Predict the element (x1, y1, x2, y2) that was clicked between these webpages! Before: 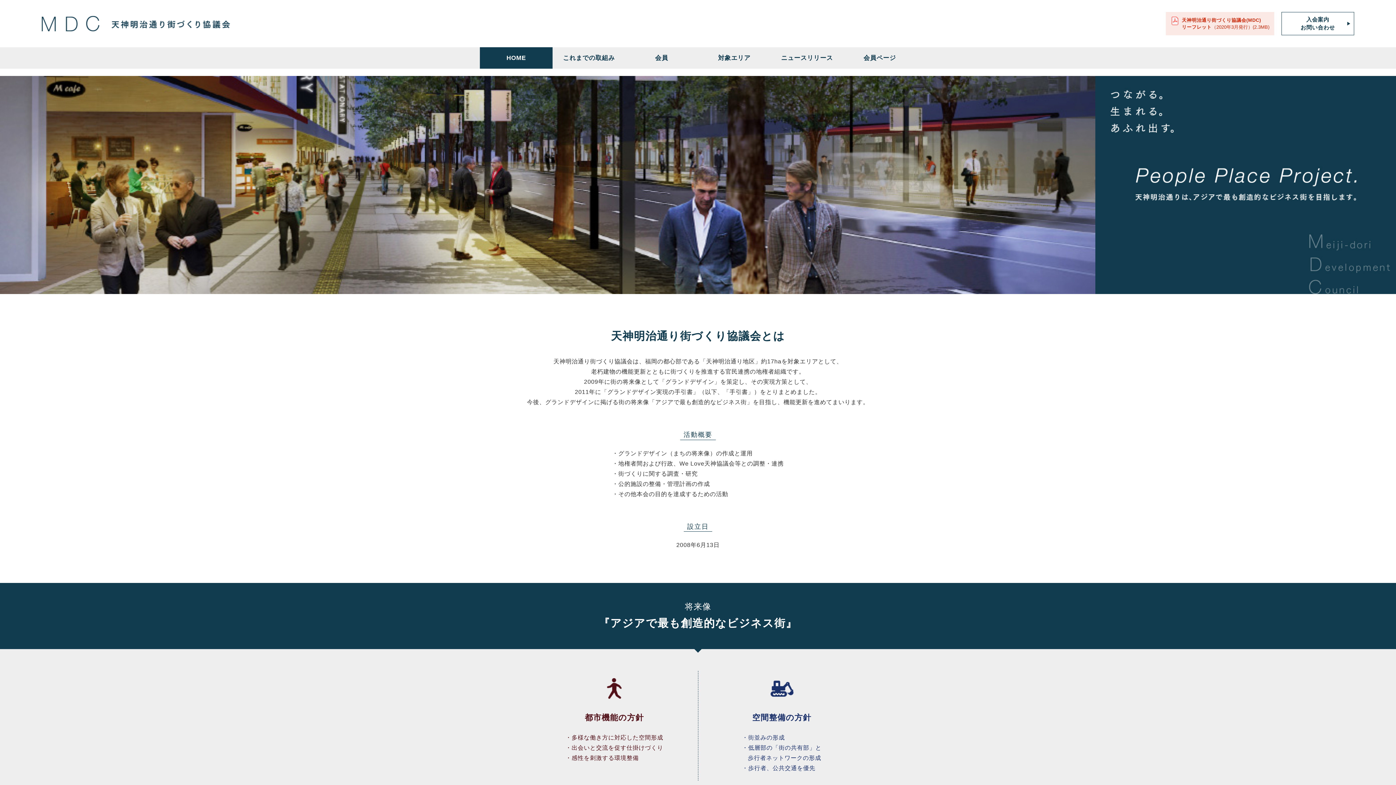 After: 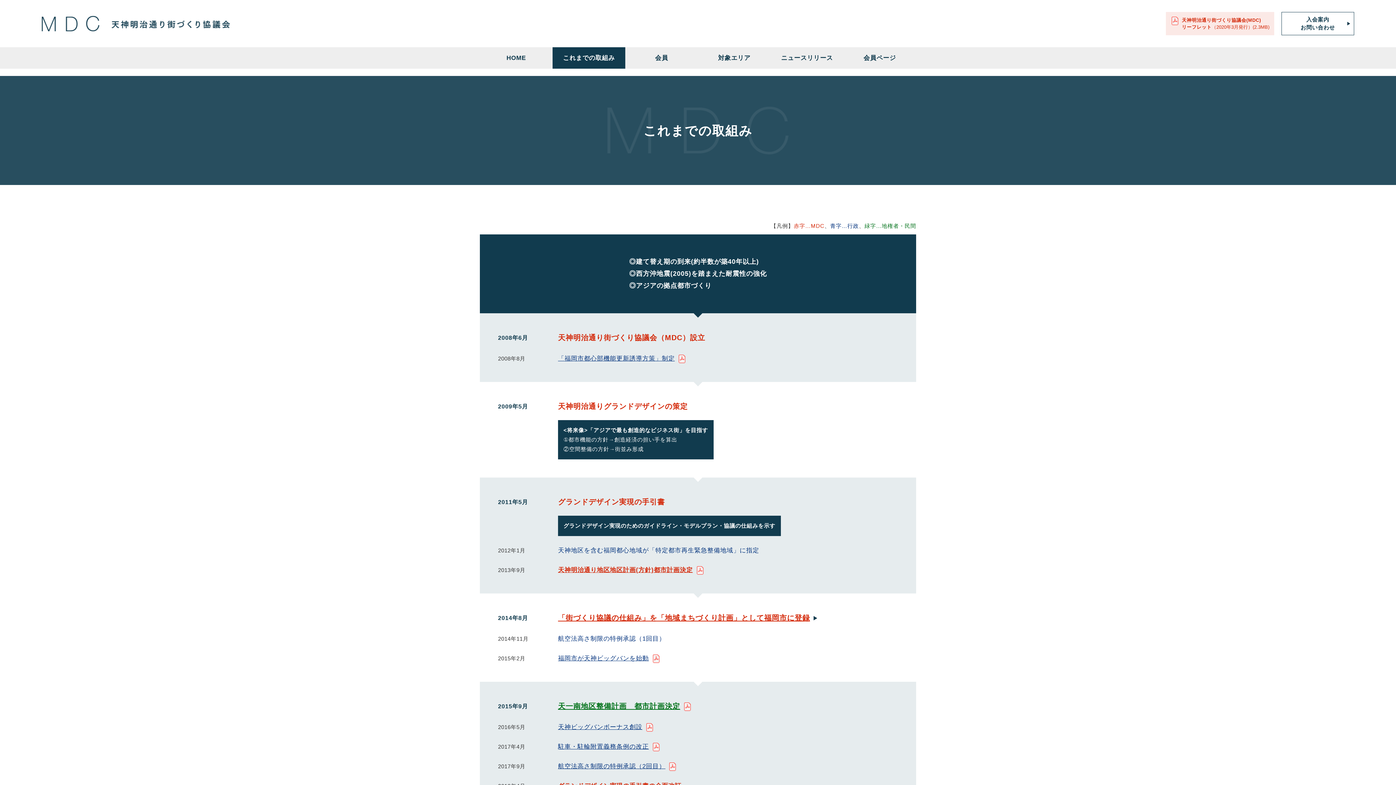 Action: label: これまでの取組み bbox: (552, 47, 625, 68)